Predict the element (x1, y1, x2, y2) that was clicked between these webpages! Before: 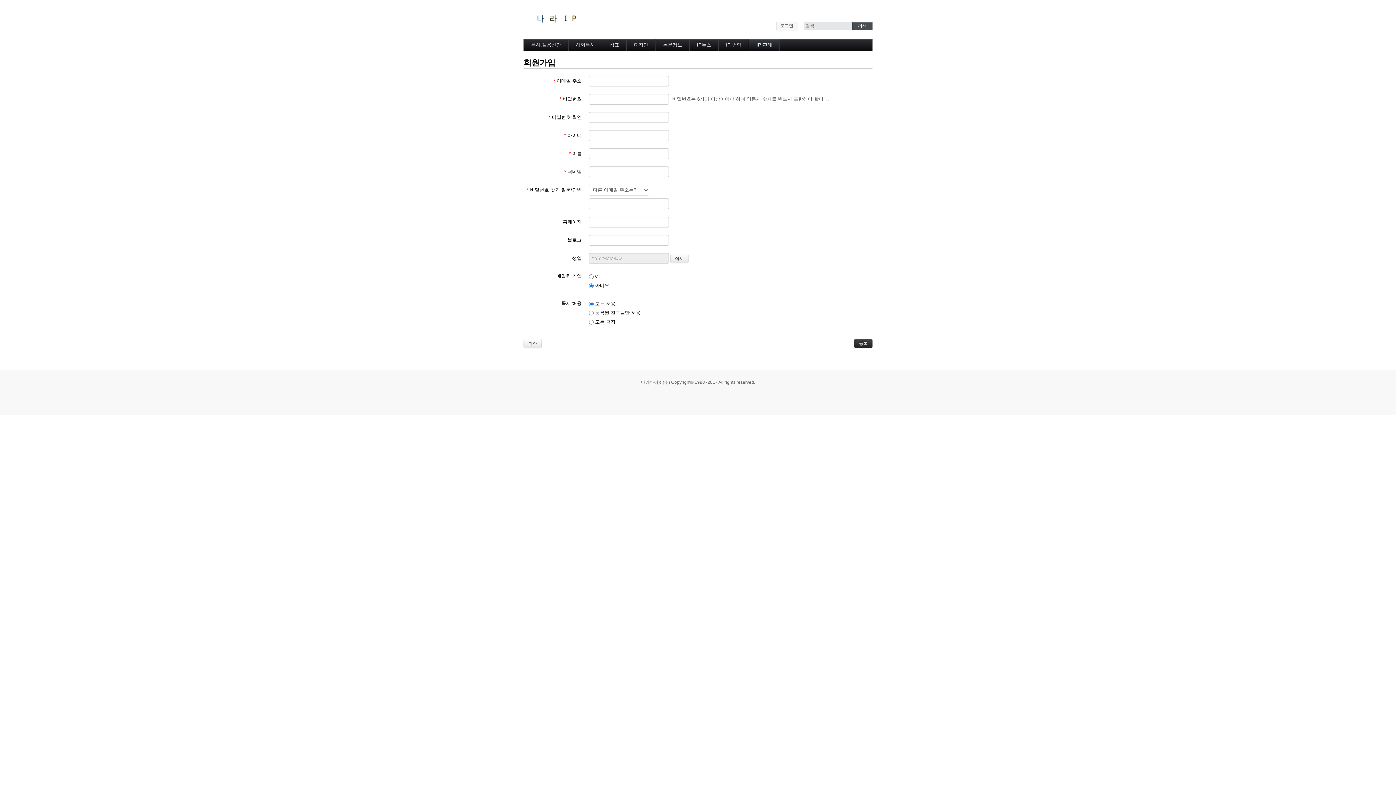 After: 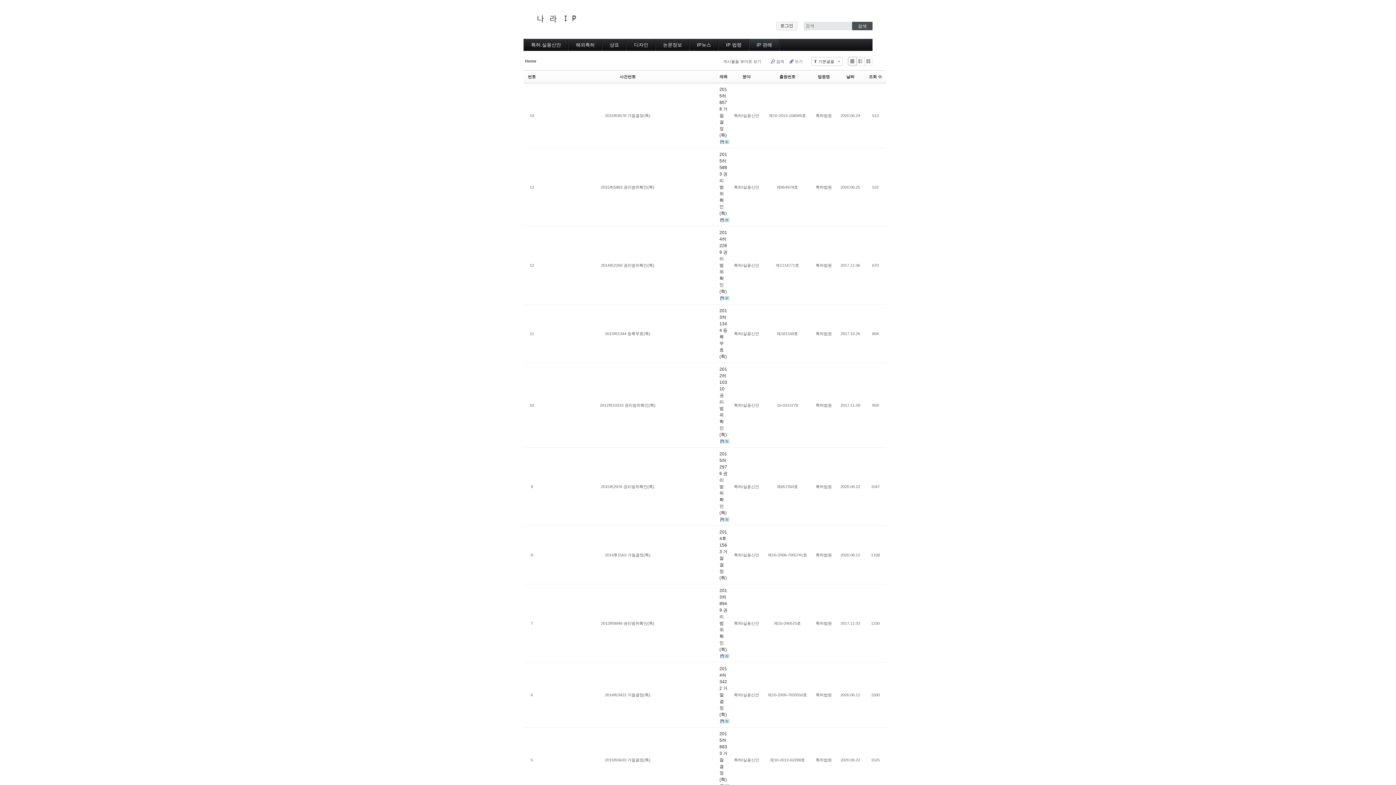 Action: label: 취소 bbox: (523, 338, 541, 348)